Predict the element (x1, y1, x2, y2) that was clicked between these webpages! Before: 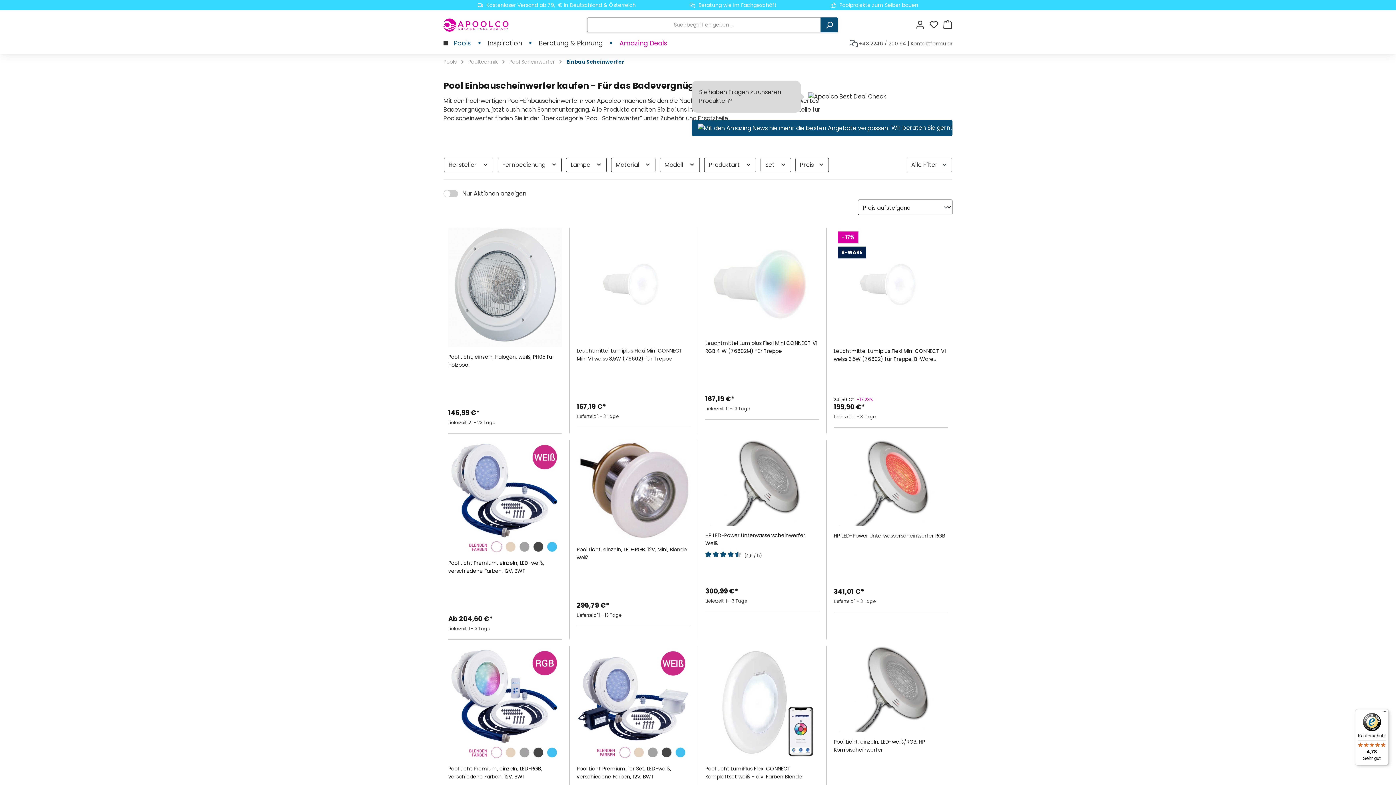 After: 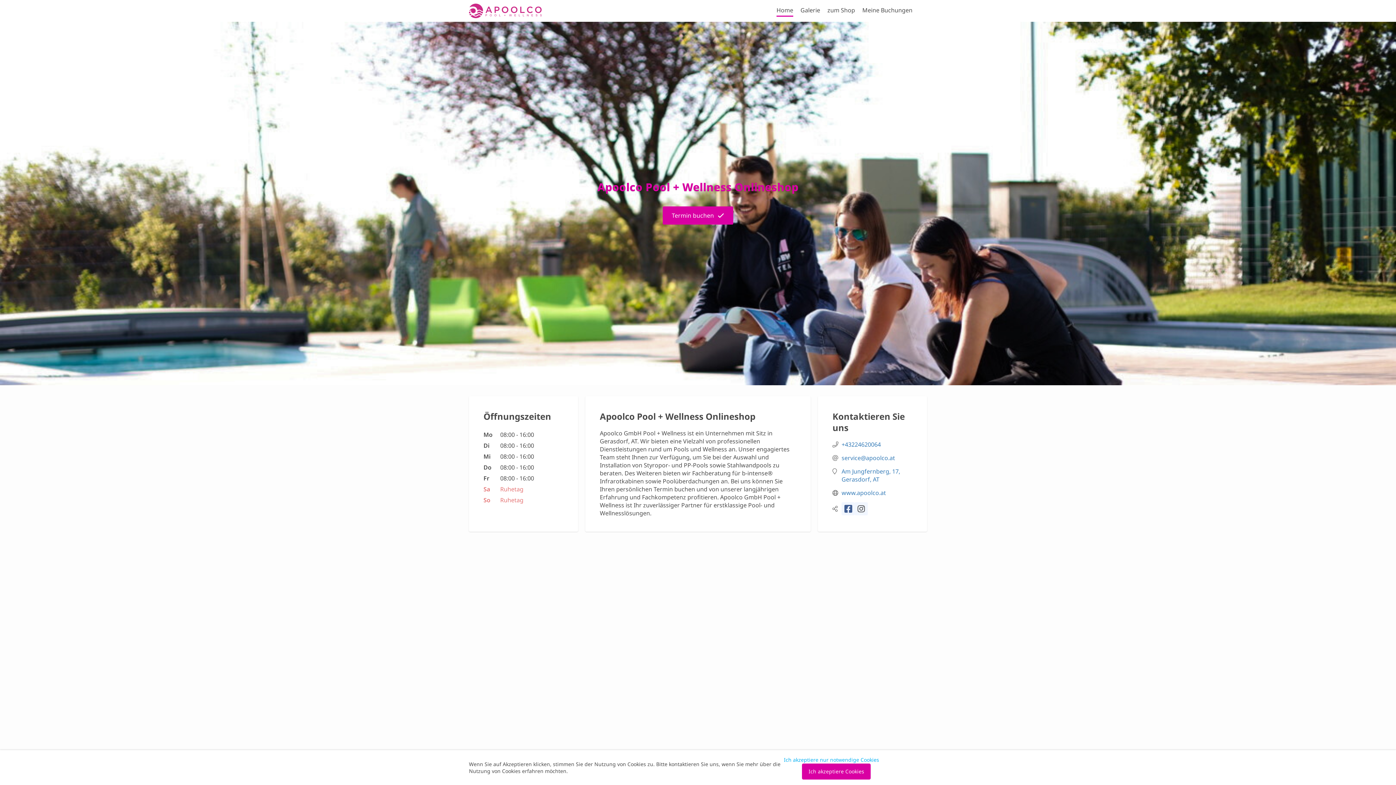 Action: label: Beratung & Planung bbox: (538, 32, 602, 53)